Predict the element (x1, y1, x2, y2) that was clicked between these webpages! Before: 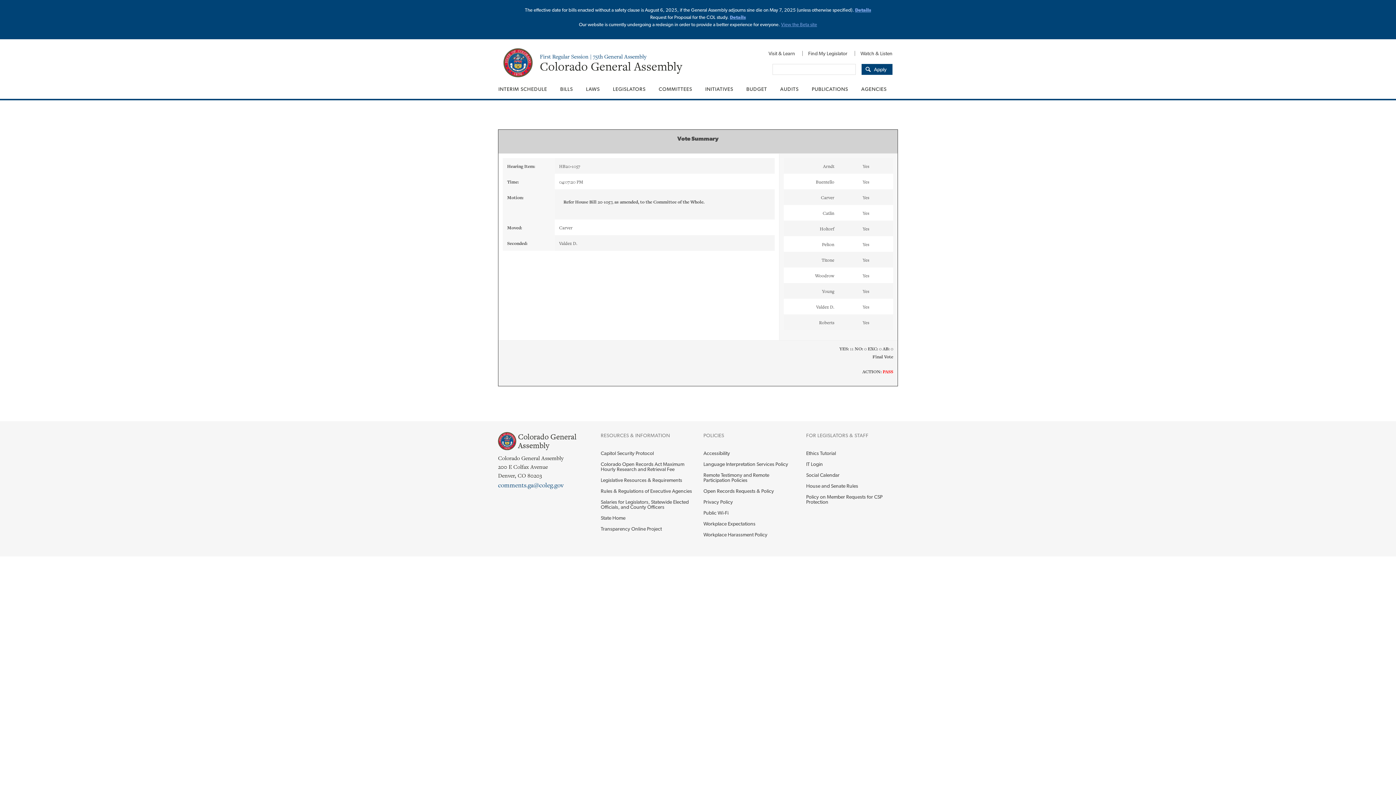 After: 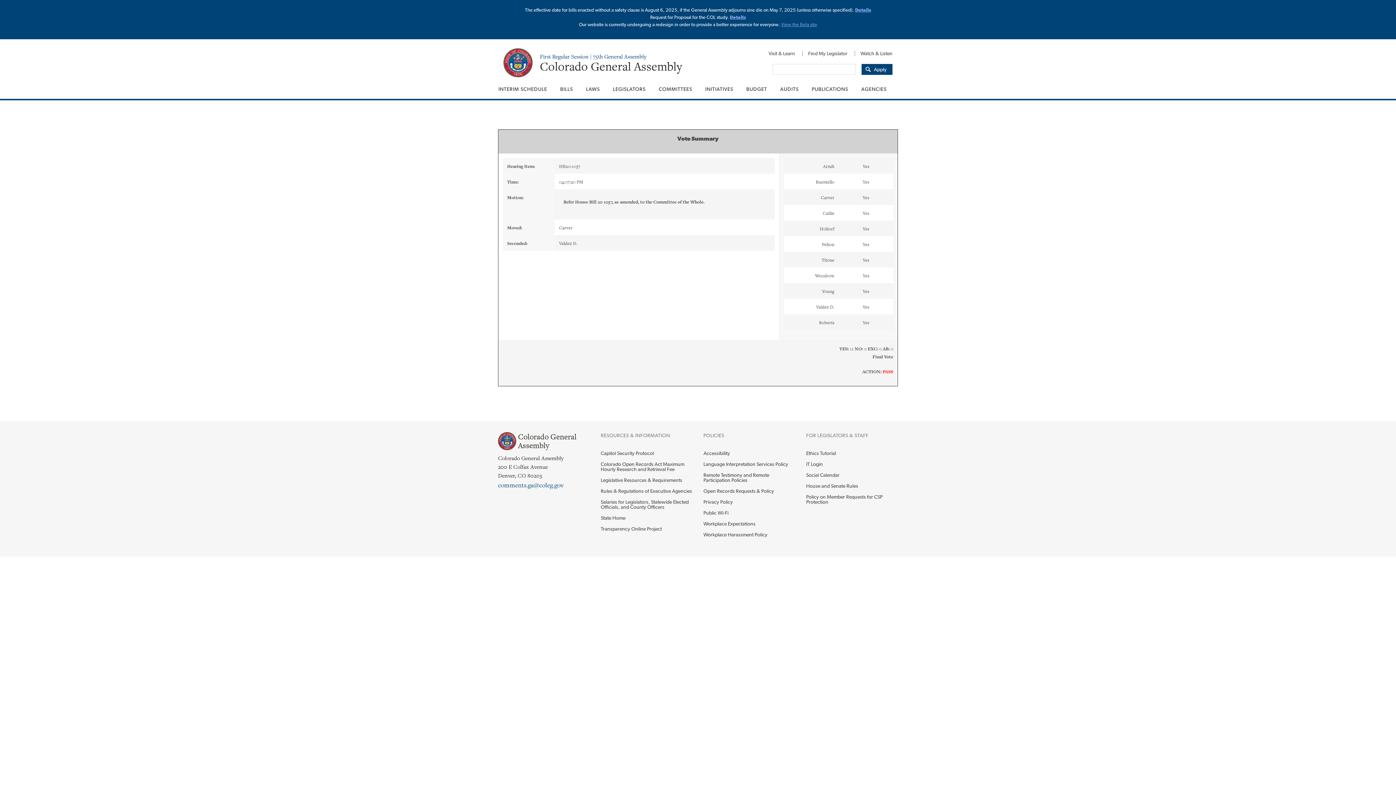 Action: label: Policy on Member Requests for CSP Protection bbox: (806, 491, 898, 507)